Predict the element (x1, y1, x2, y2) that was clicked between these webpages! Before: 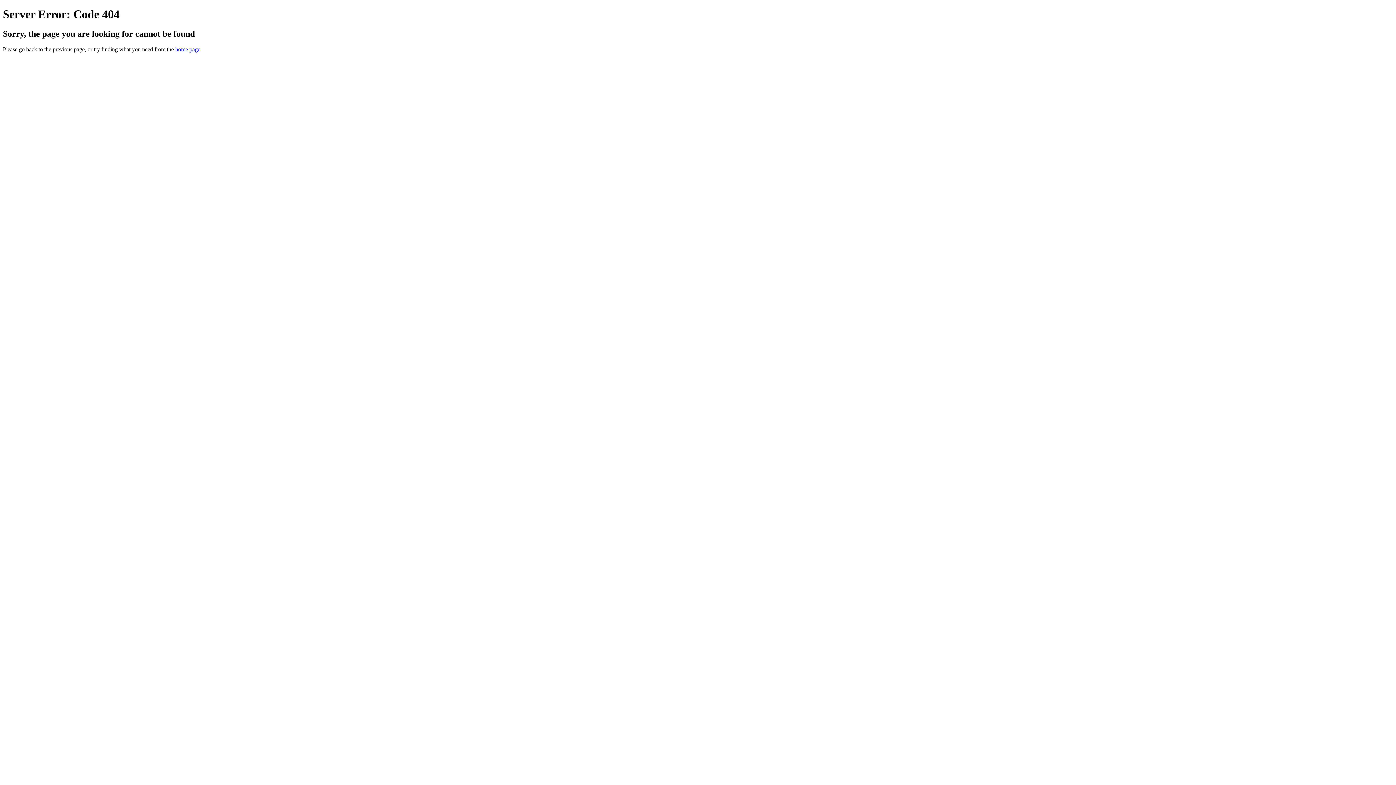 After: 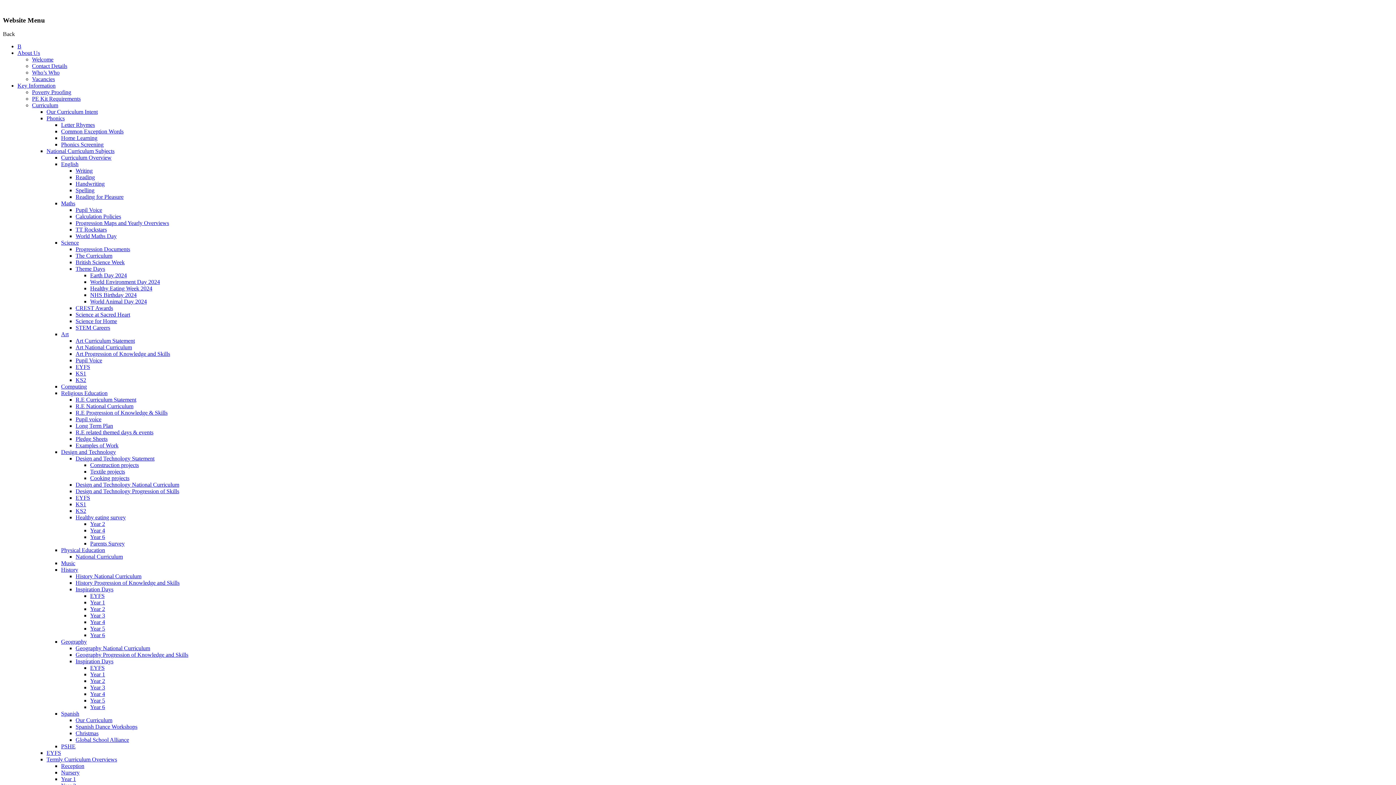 Action: label: home page bbox: (175, 46, 200, 52)